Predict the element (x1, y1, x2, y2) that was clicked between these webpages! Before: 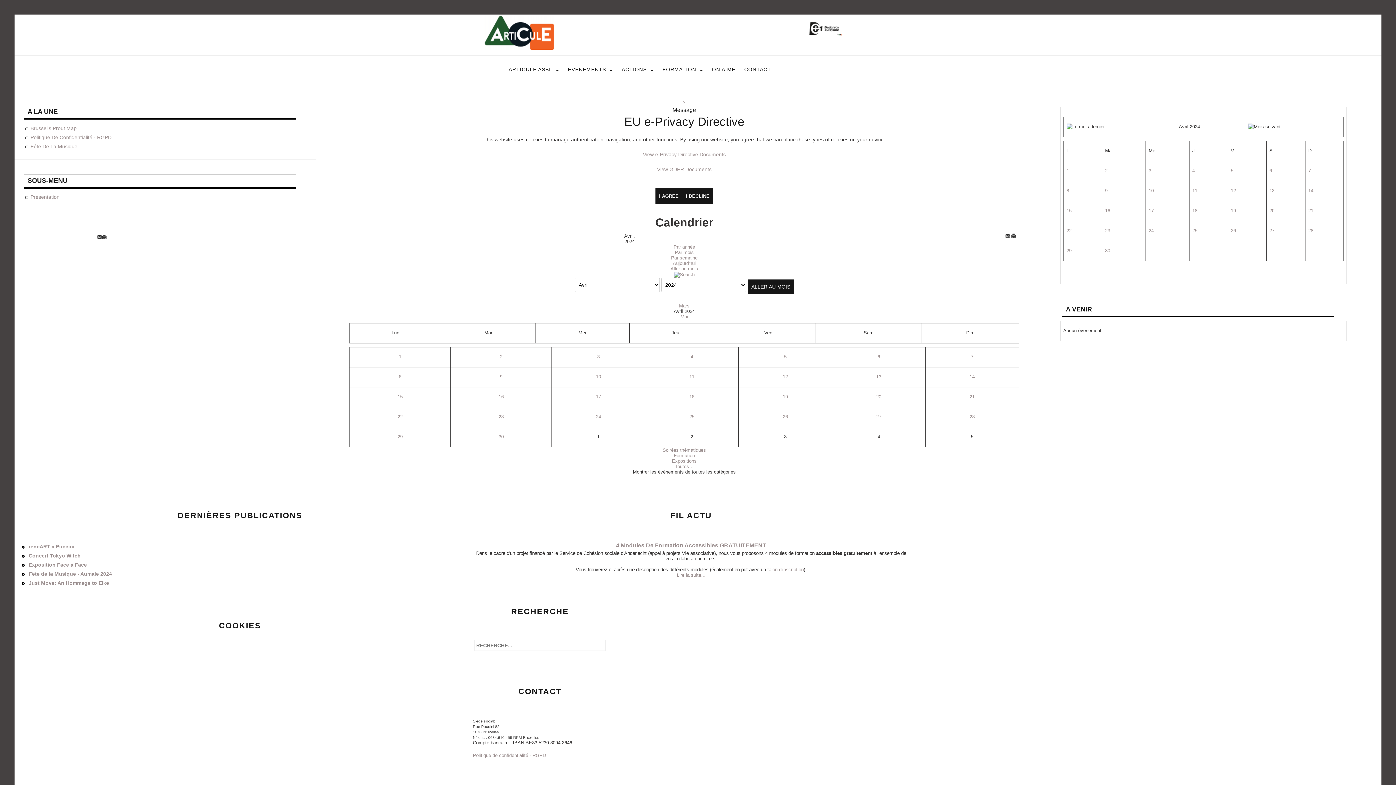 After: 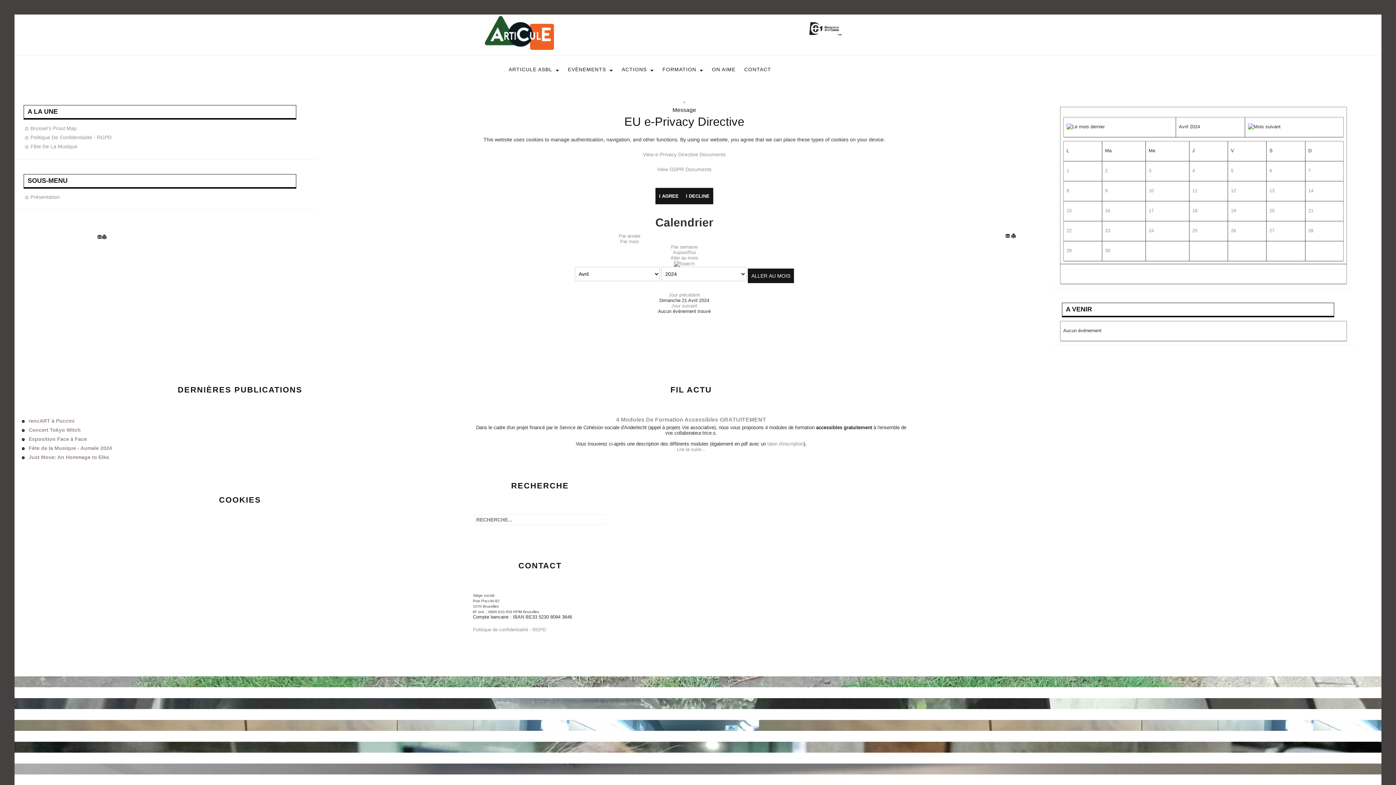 Action: label: 21 bbox: (969, 394, 974, 399)